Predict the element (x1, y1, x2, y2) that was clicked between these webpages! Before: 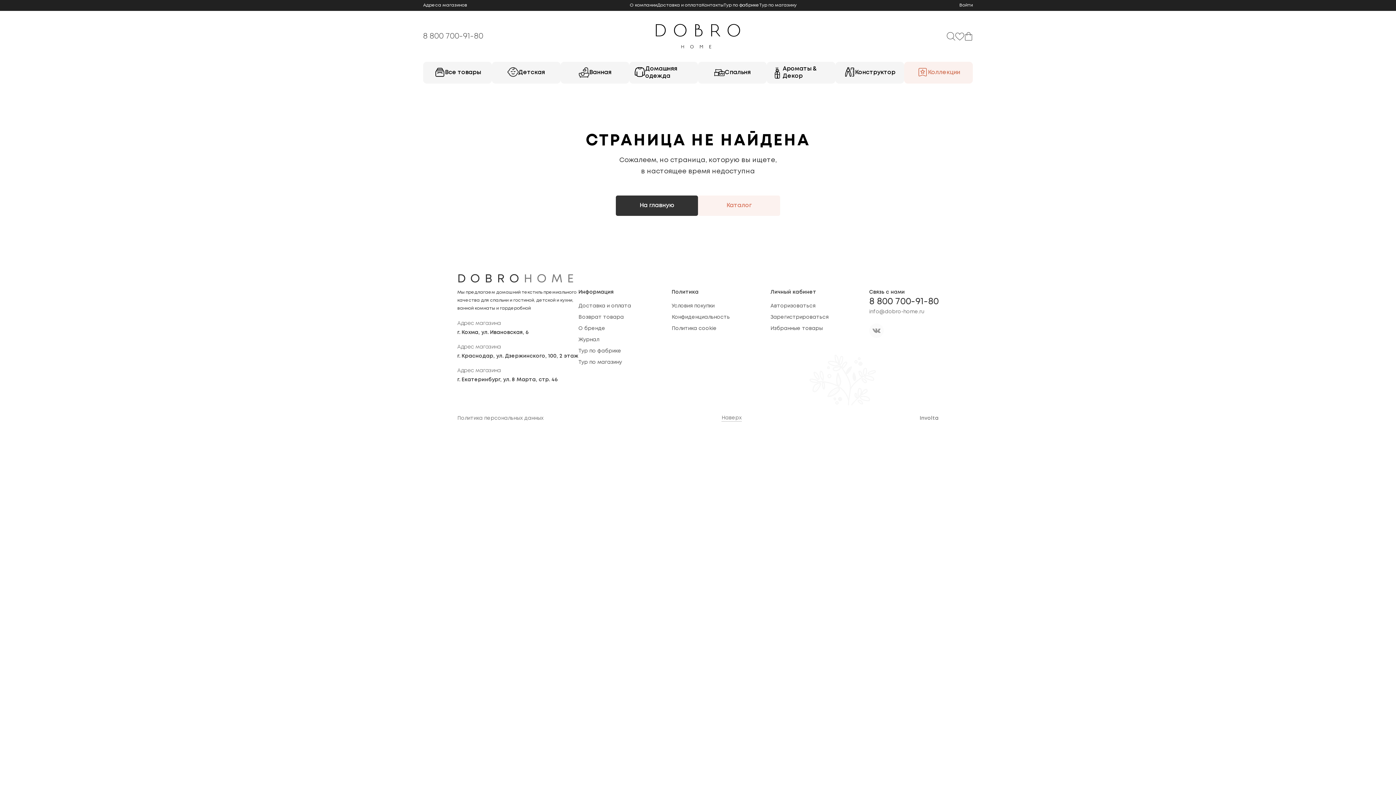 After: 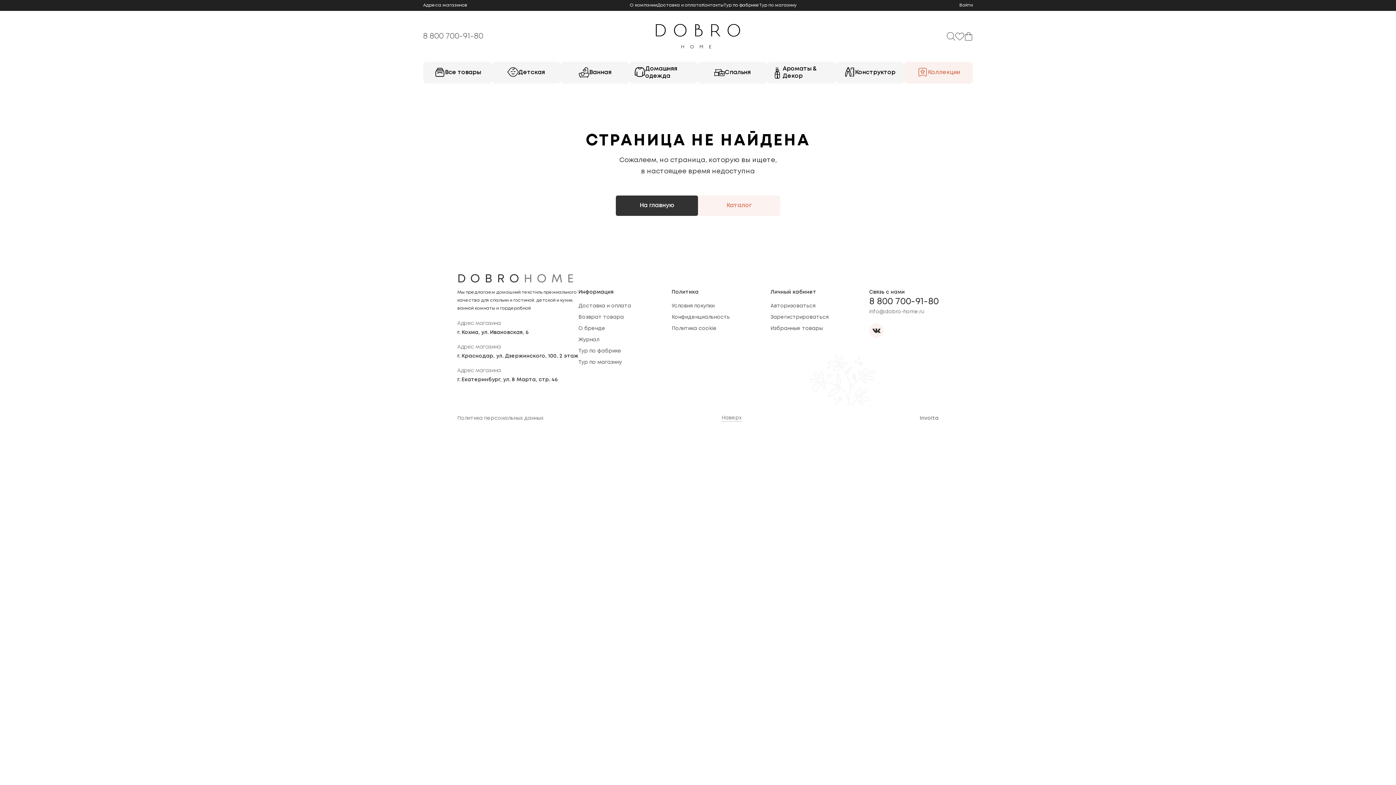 Action: bbox: (869, 323, 883, 338)